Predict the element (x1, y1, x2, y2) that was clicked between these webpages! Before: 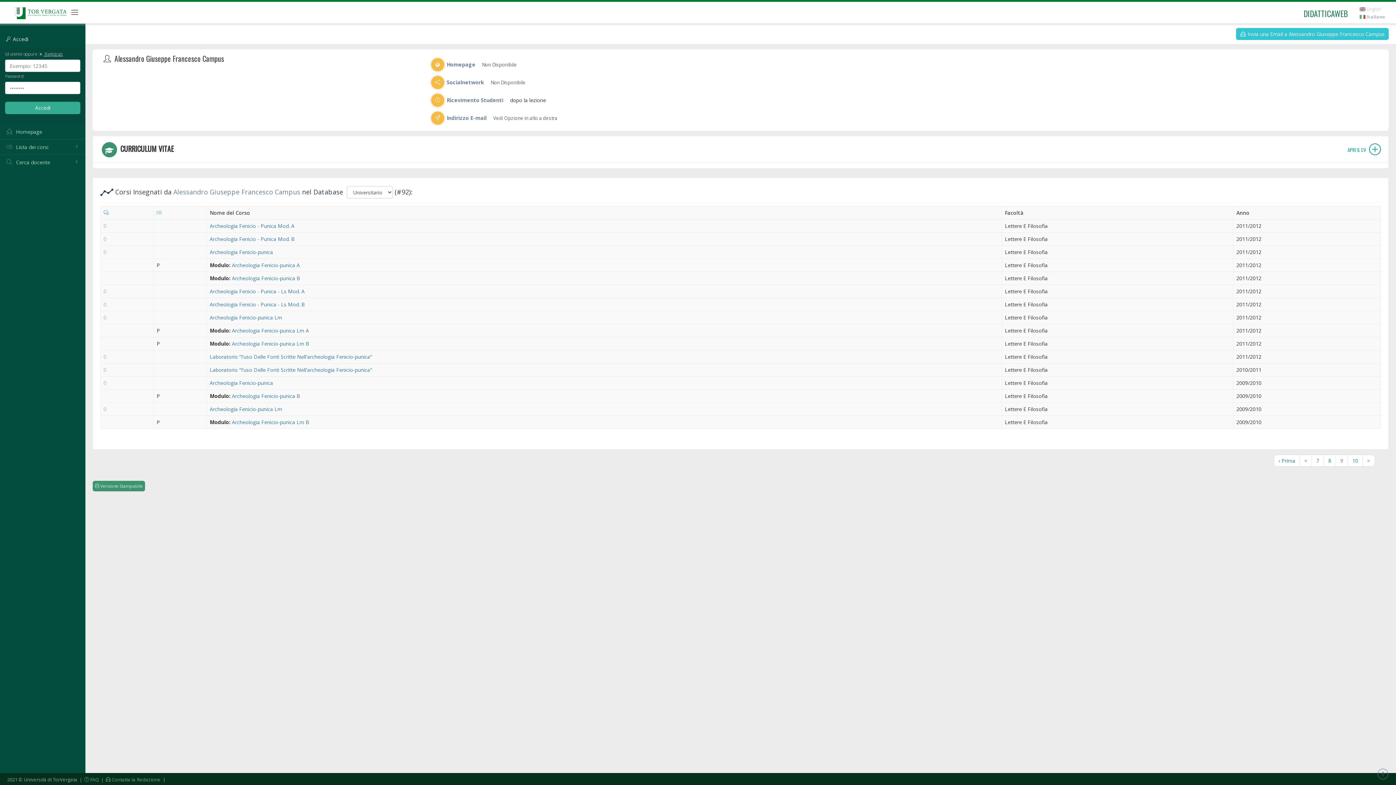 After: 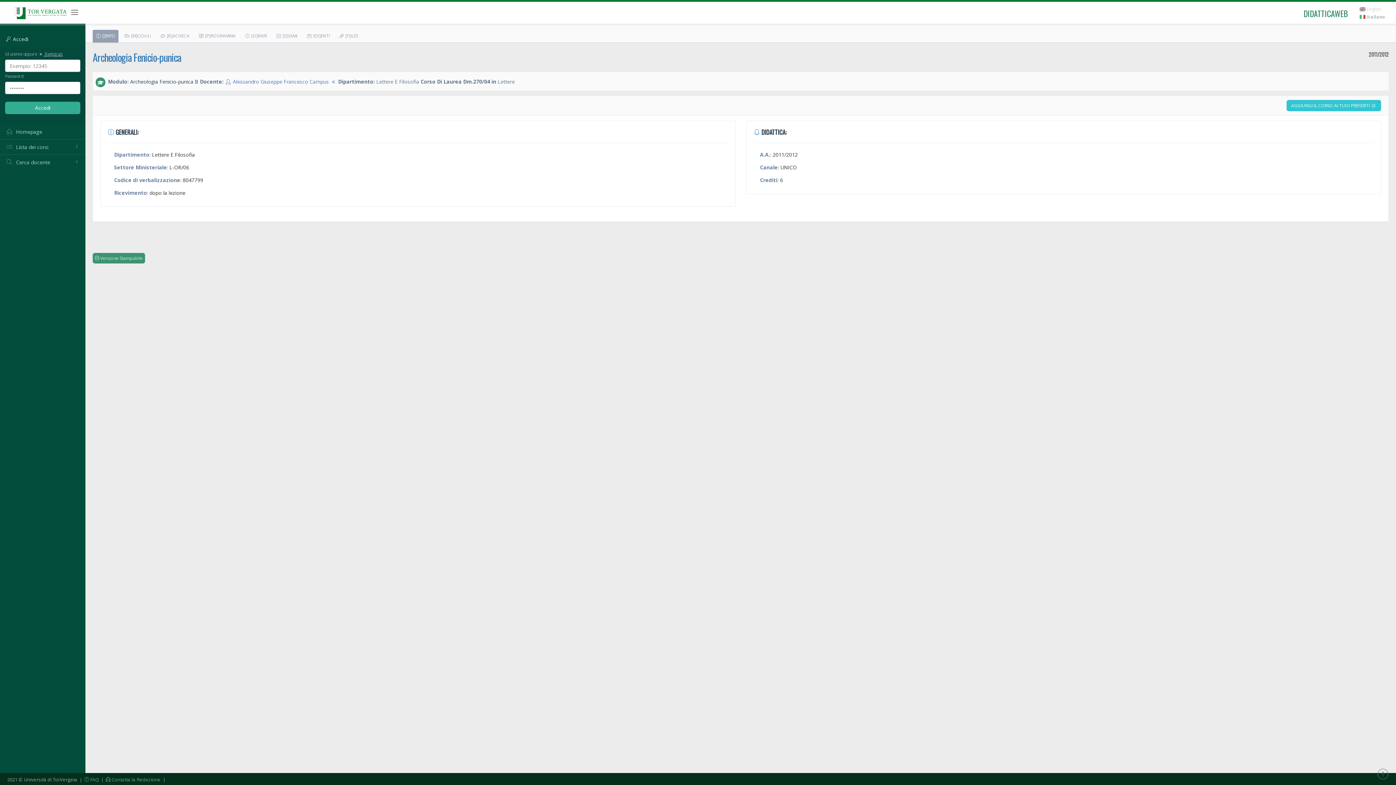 Action: bbox: (232, 274, 300, 281) label: Archeologia Fenicio-punica B